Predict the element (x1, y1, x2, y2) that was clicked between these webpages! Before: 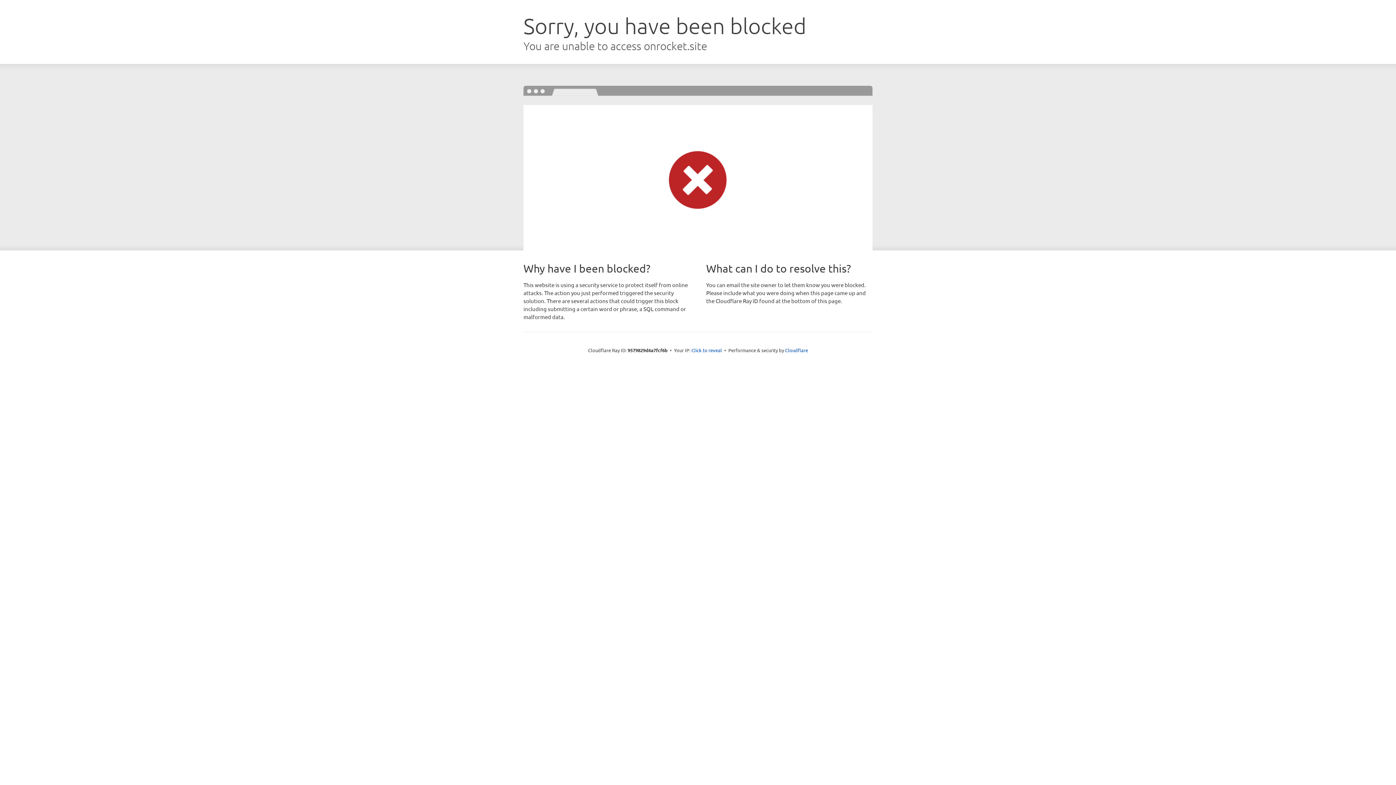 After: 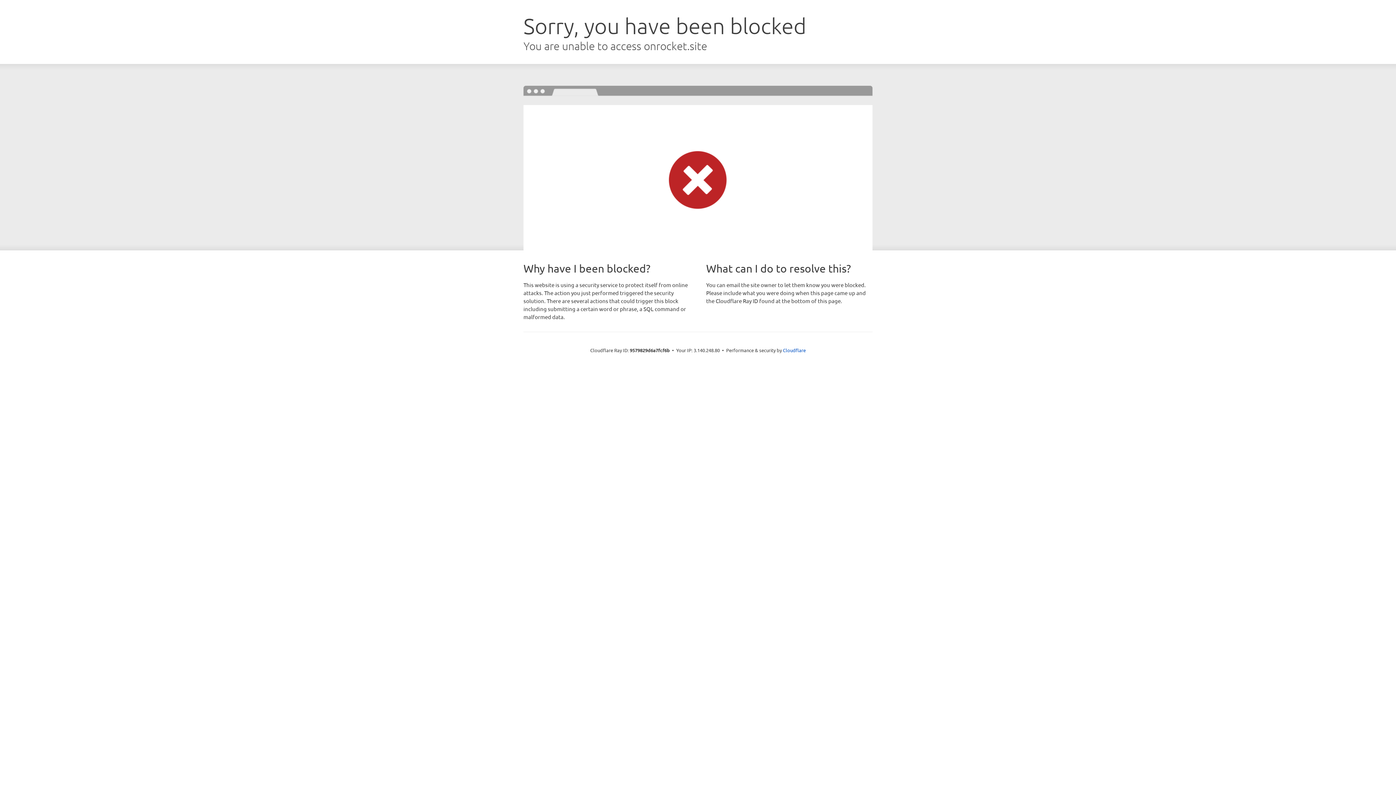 Action: label: Click to reveal bbox: (691, 346, 722, 353)